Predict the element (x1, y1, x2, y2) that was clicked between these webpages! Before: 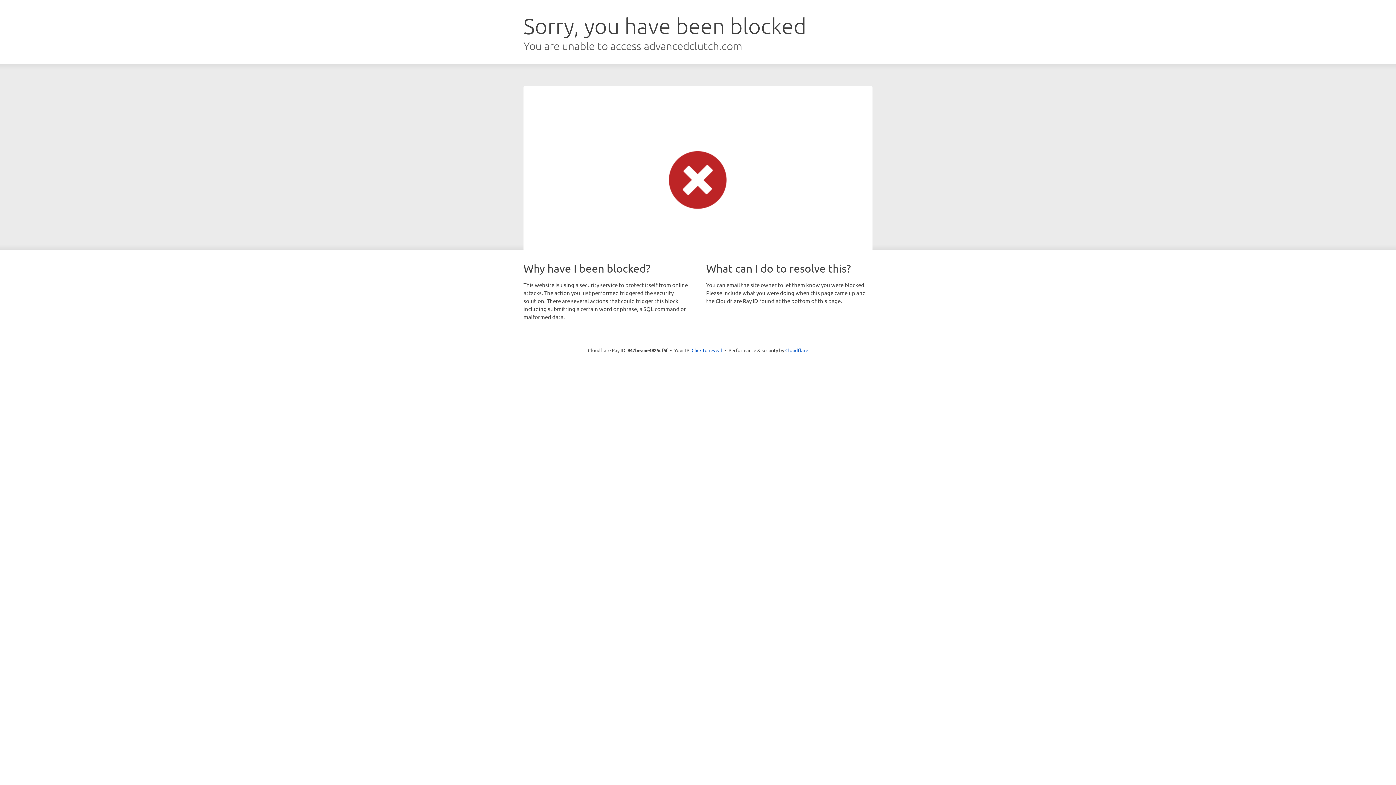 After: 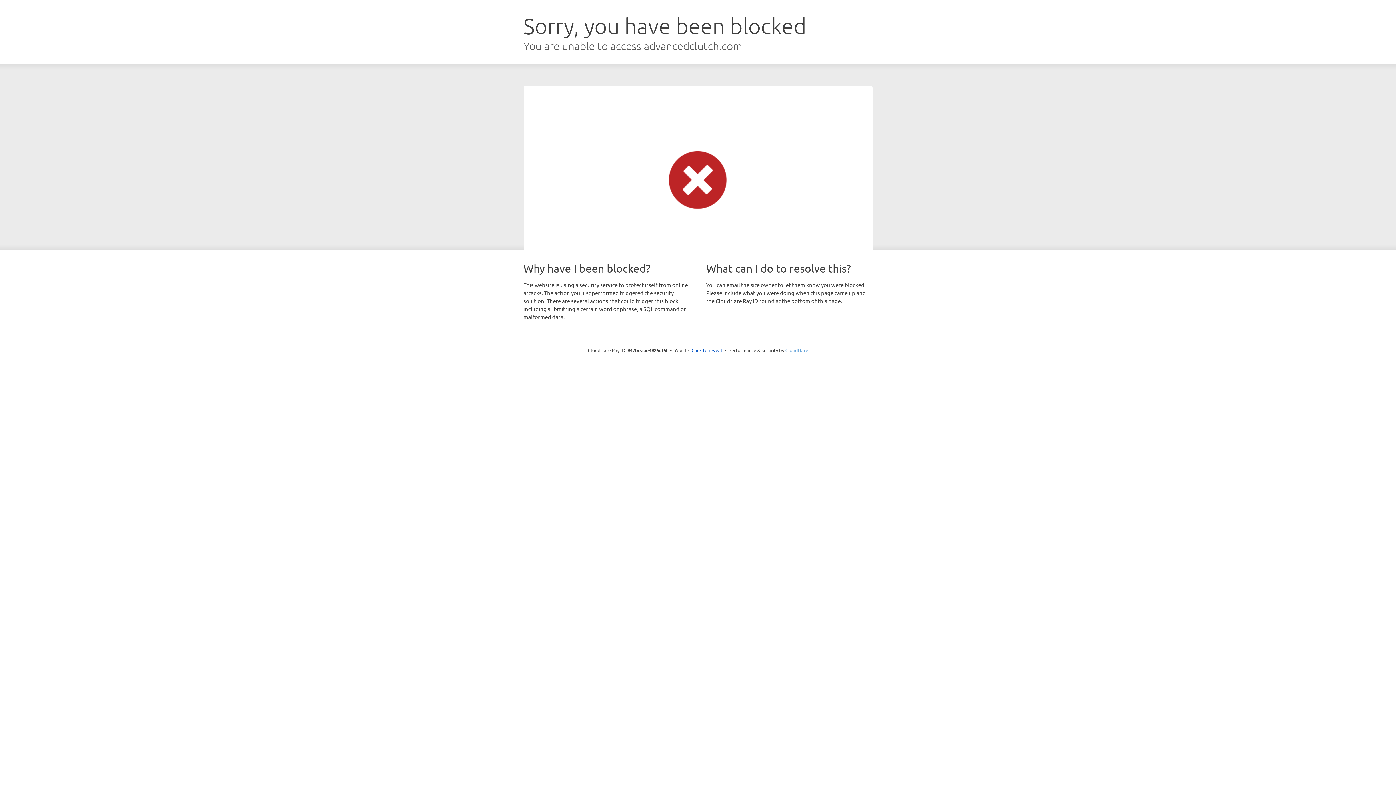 Action: bbox: (785, 347, 808, 353) label: Cloudflare